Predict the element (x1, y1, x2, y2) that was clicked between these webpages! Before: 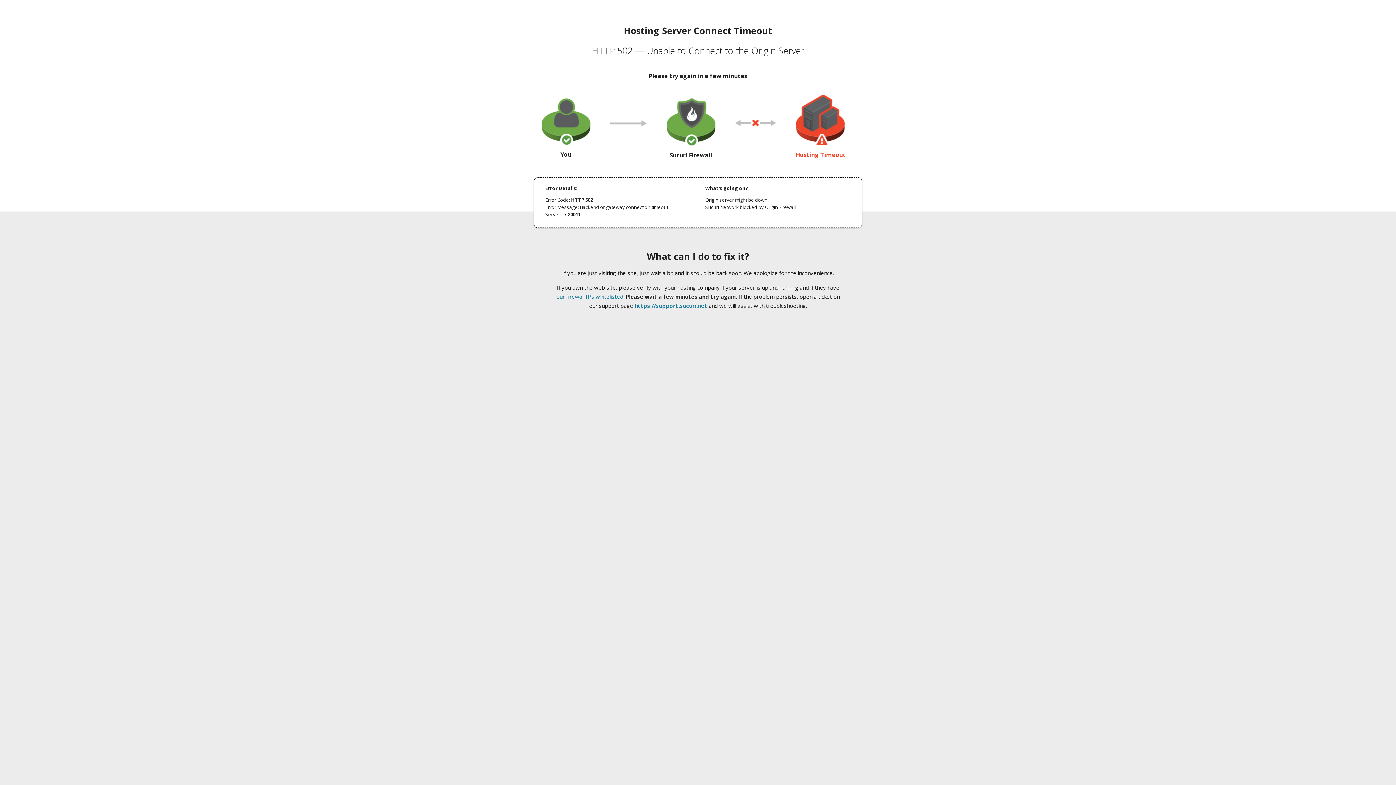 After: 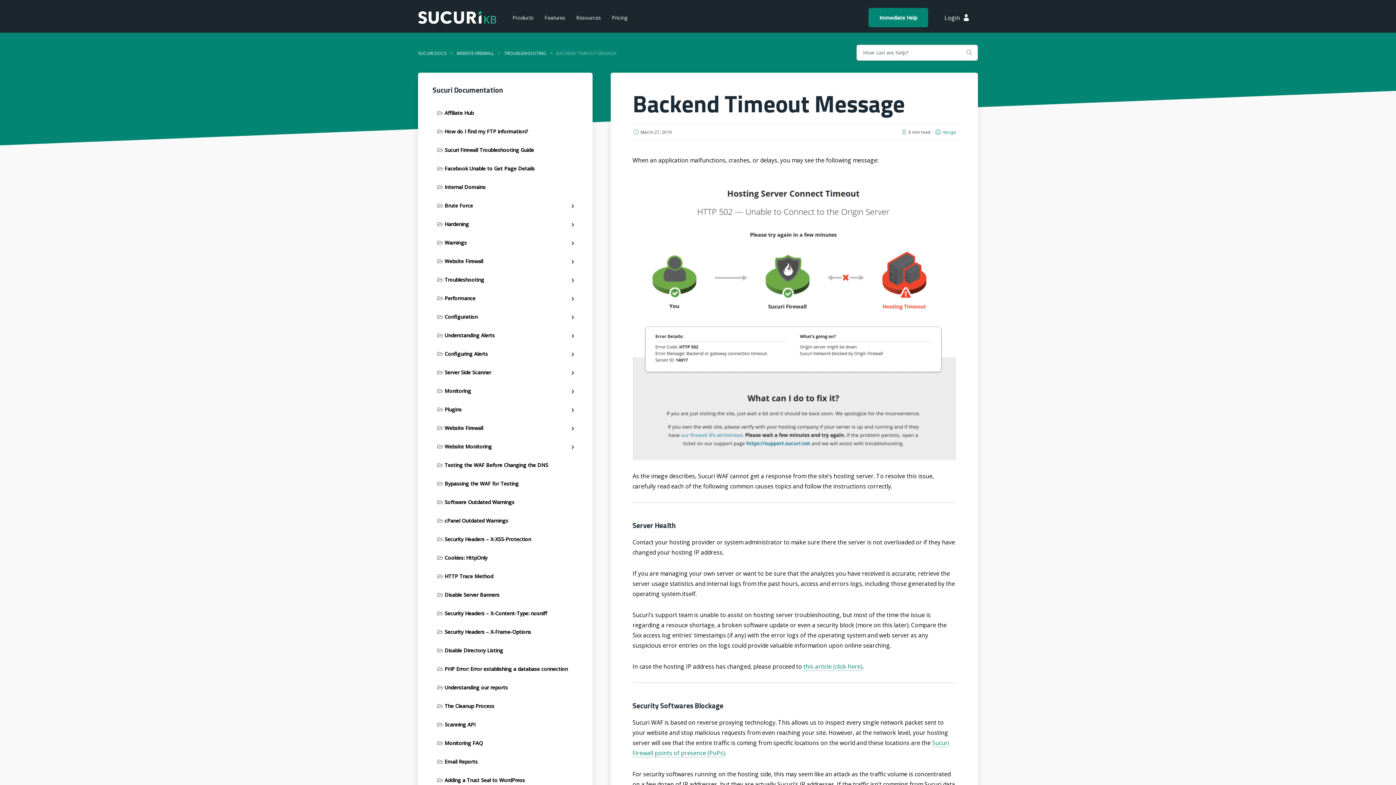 Action: bbox: (556, 293, 623, 300) label: our firewall IPs whitelisted